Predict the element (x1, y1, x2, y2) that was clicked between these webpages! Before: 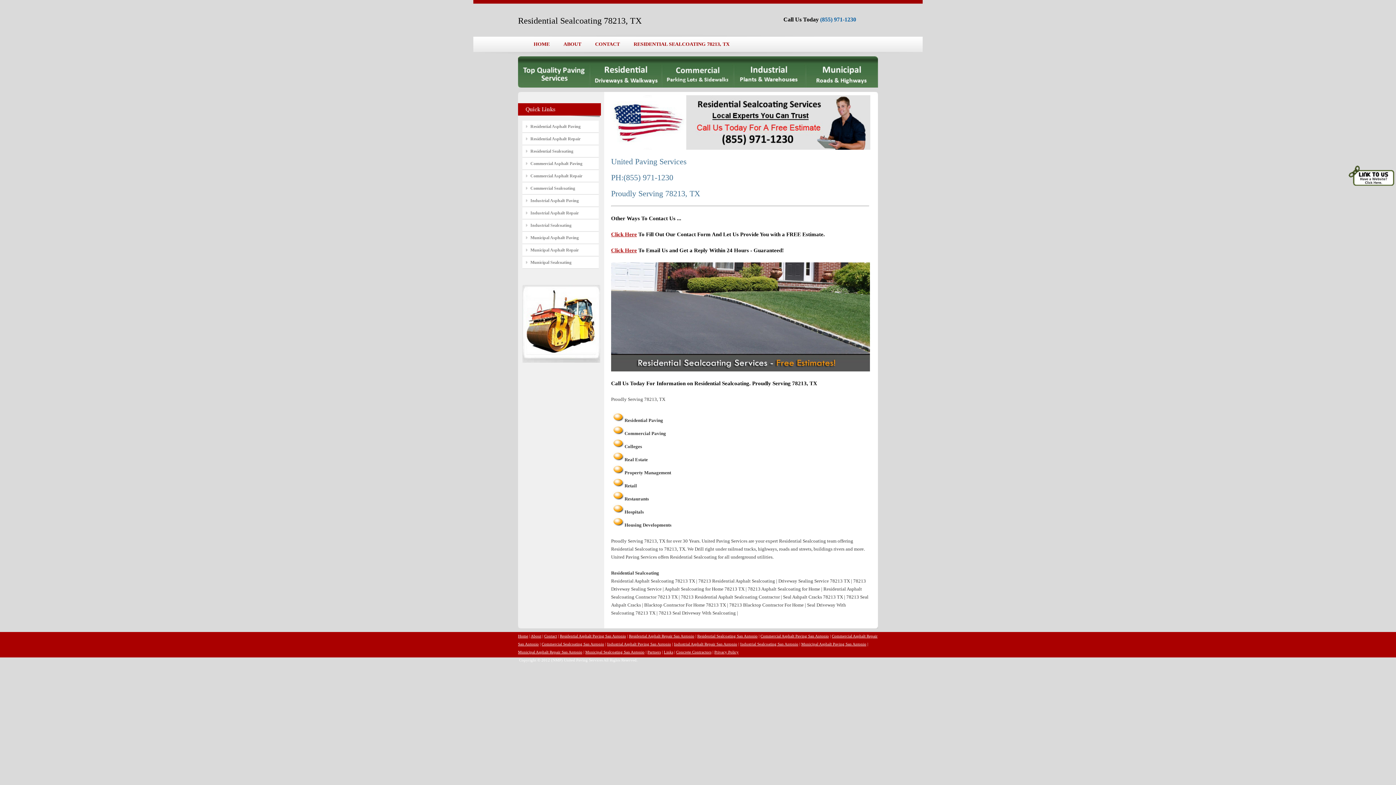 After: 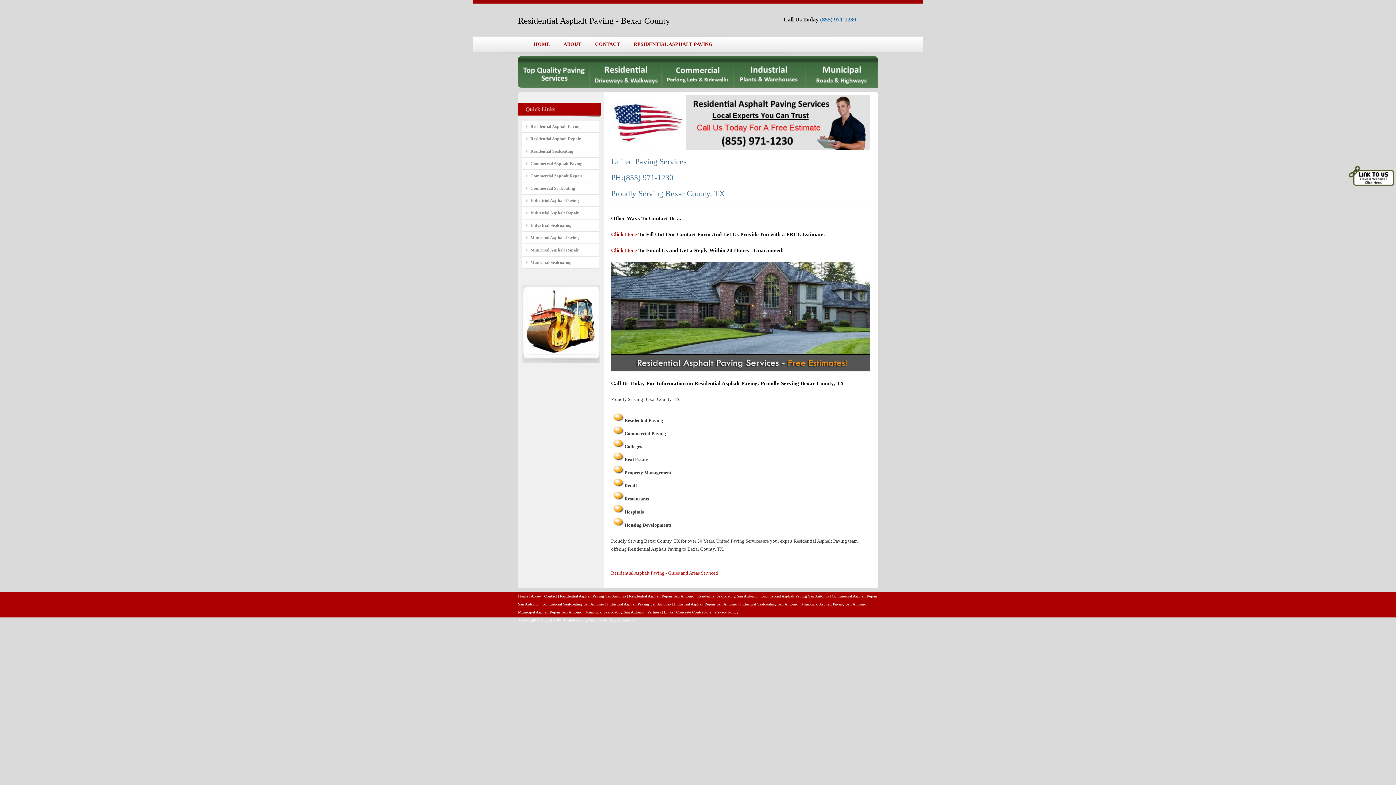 Action: bbox: (530, 122, 598, 130) label: Residential Asphalt Paving